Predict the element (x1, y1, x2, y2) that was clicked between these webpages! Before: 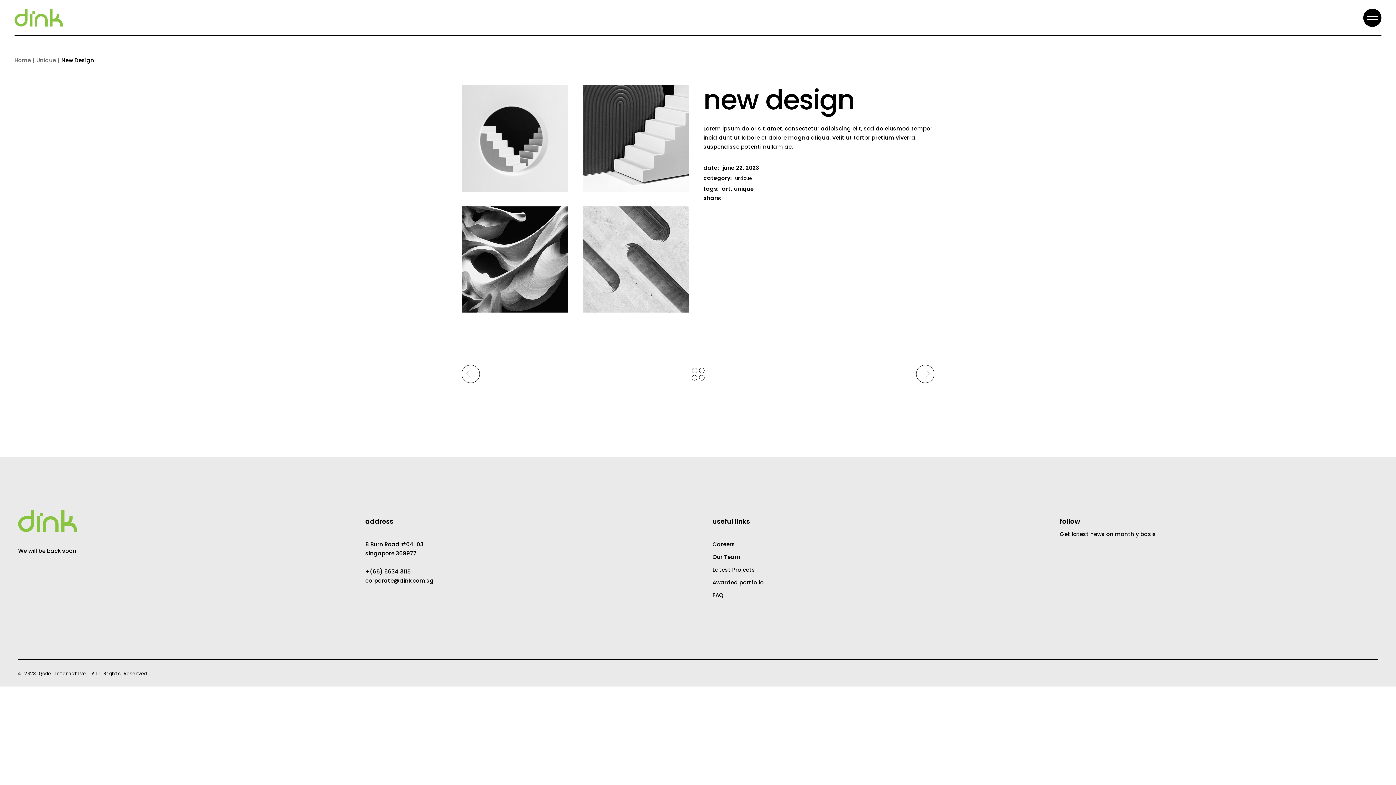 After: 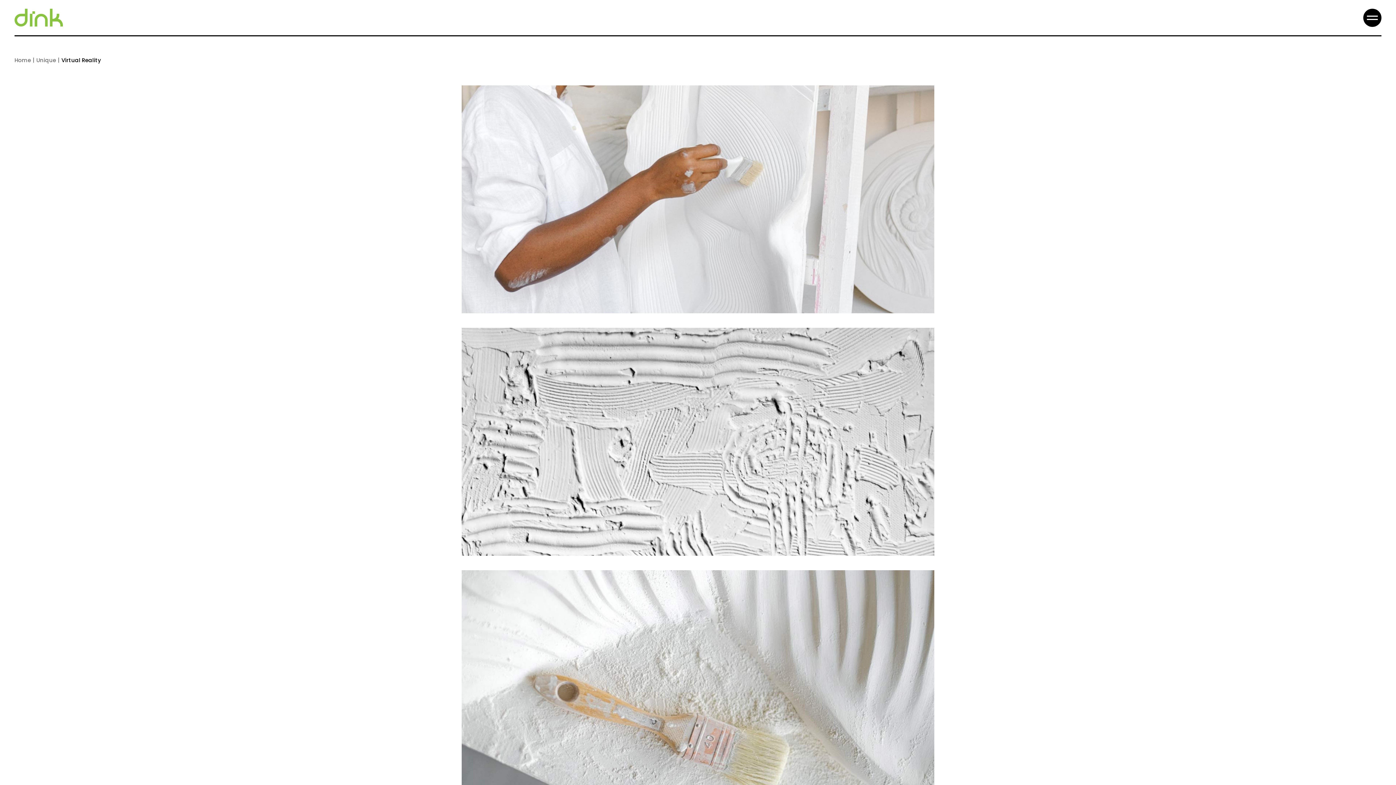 Action: bbox: (461, 365, 480, 383)